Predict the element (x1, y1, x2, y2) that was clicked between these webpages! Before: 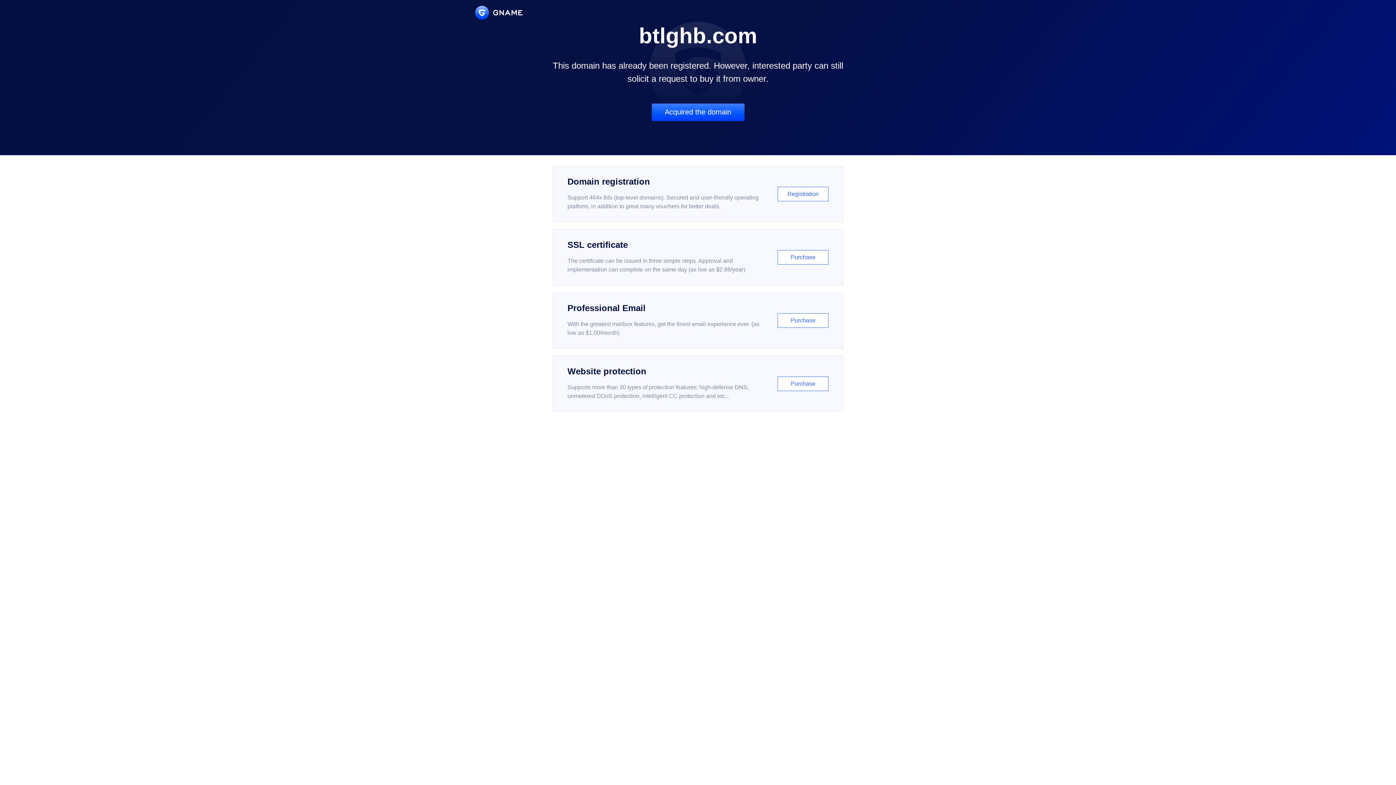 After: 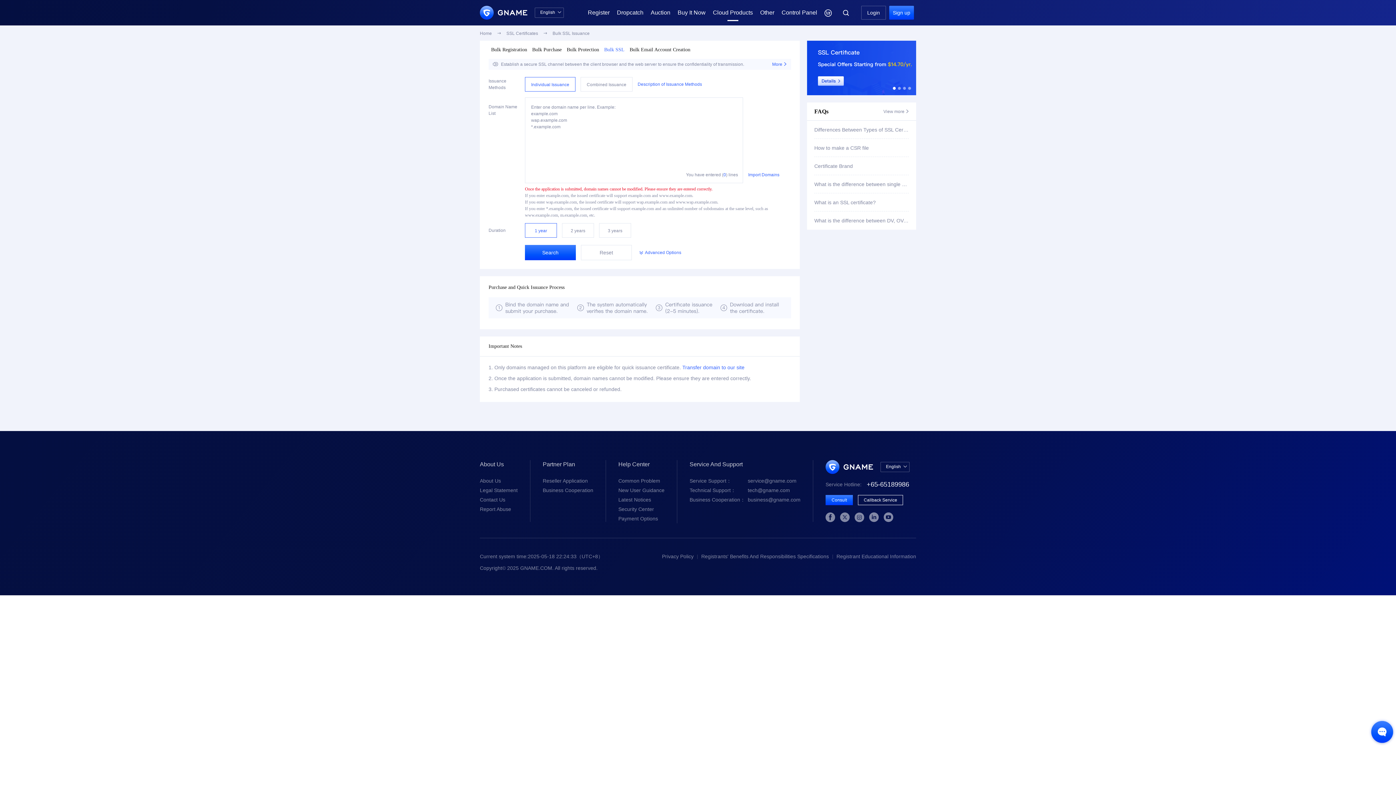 Action: bbox: (552, 229, 843, 285) label: SSL certificate

The certificate can be issued in three simple steps. Approval and implementation can complete on the same day (as low as $2.88/year)

Purchase